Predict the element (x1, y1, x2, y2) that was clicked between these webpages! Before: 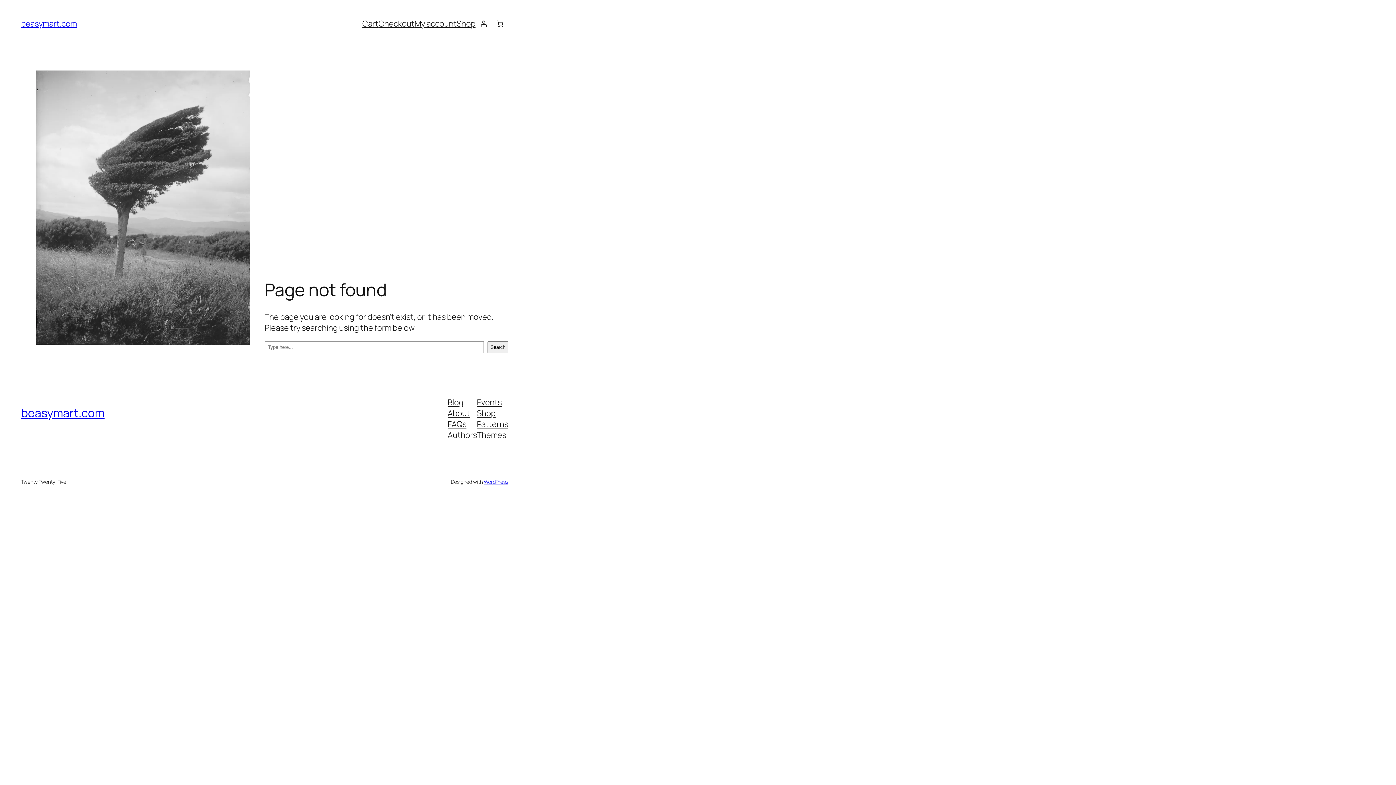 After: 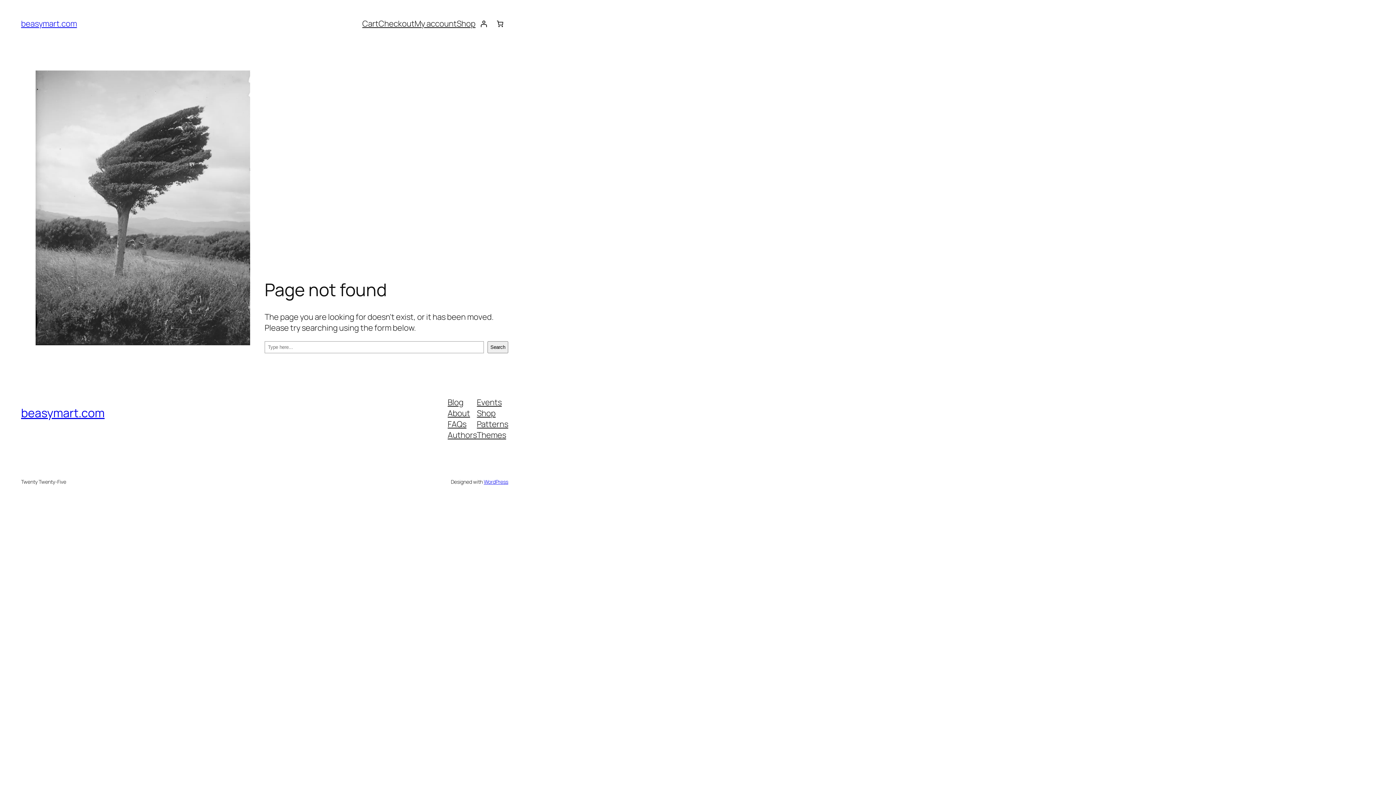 Action: bbox: (447, 407, 470, 418) label: About